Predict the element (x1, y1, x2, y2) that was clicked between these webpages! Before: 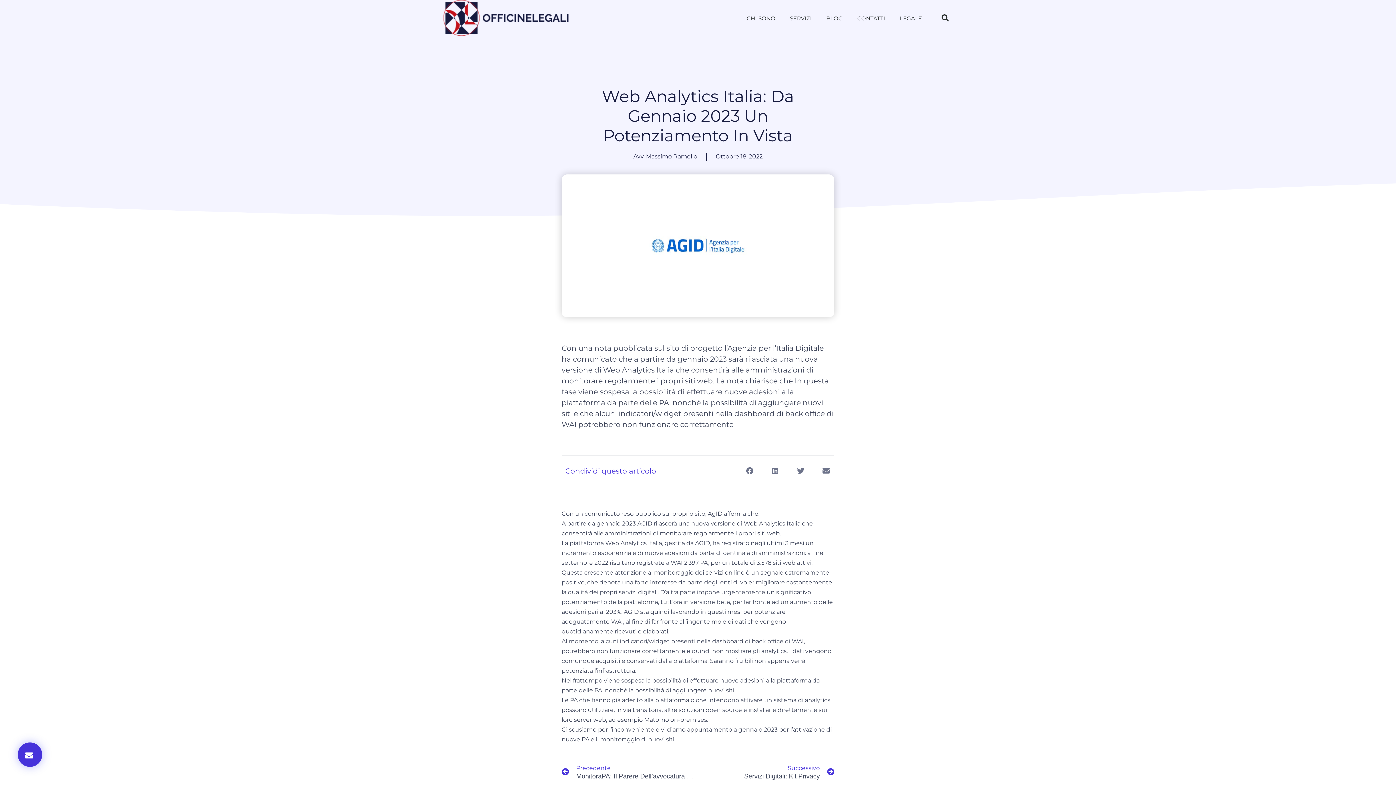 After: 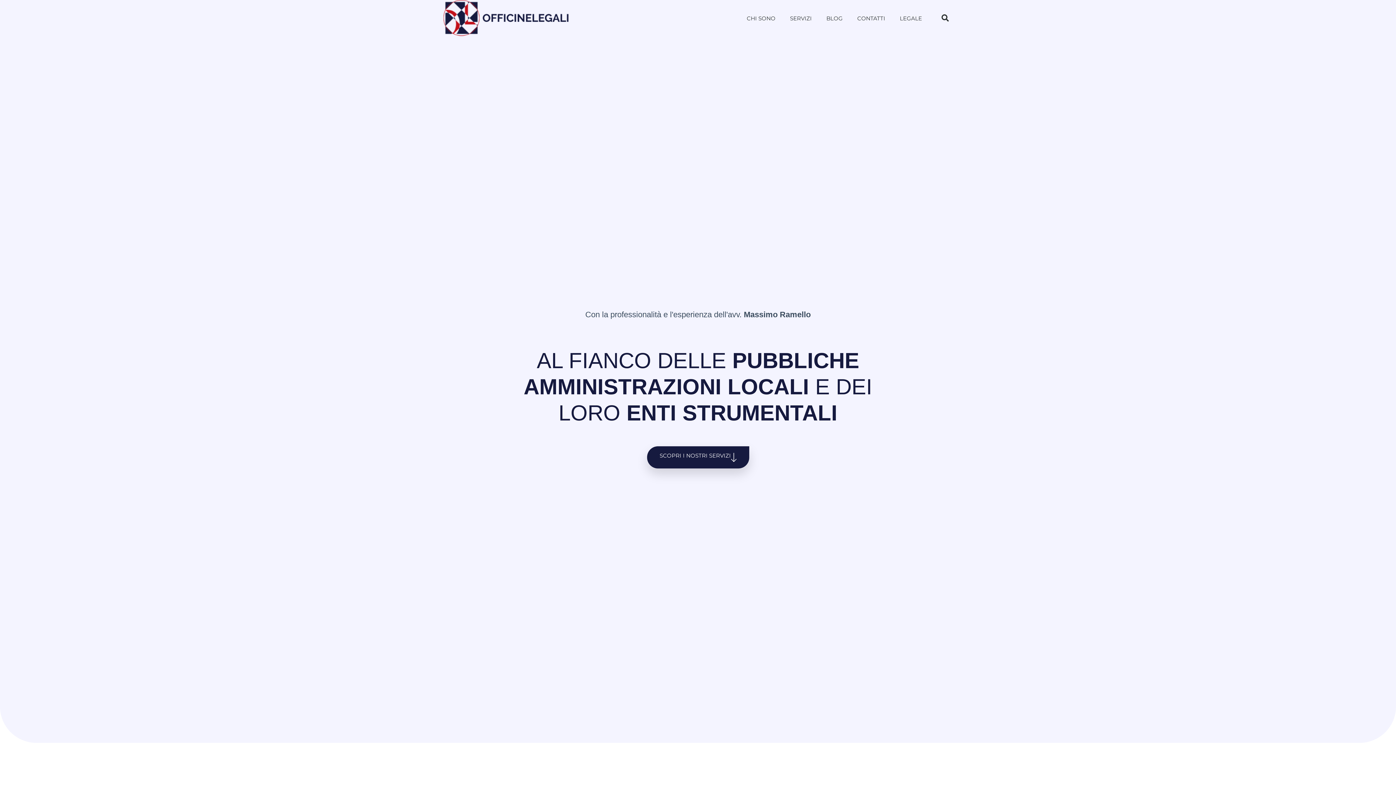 Action: bbox: (443, 0, 570, 36)